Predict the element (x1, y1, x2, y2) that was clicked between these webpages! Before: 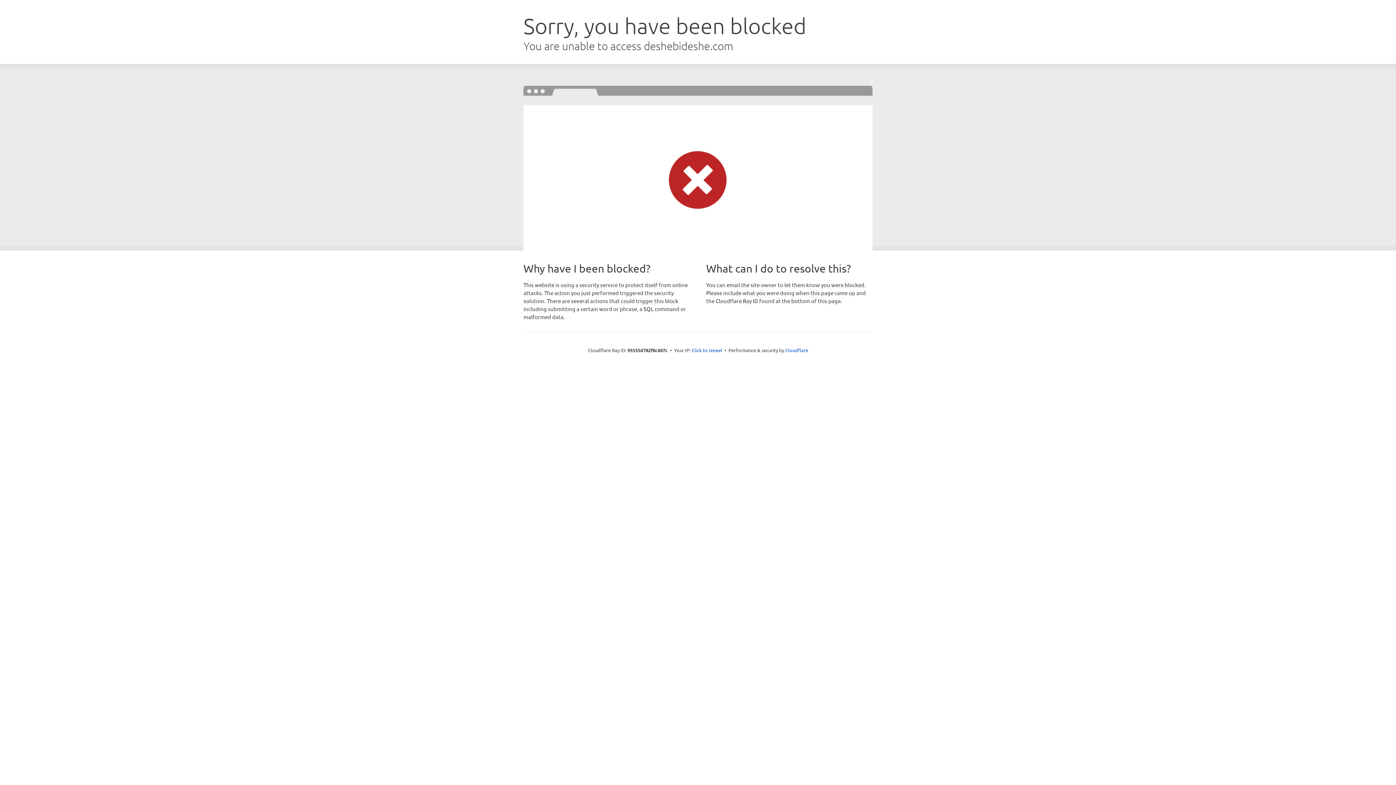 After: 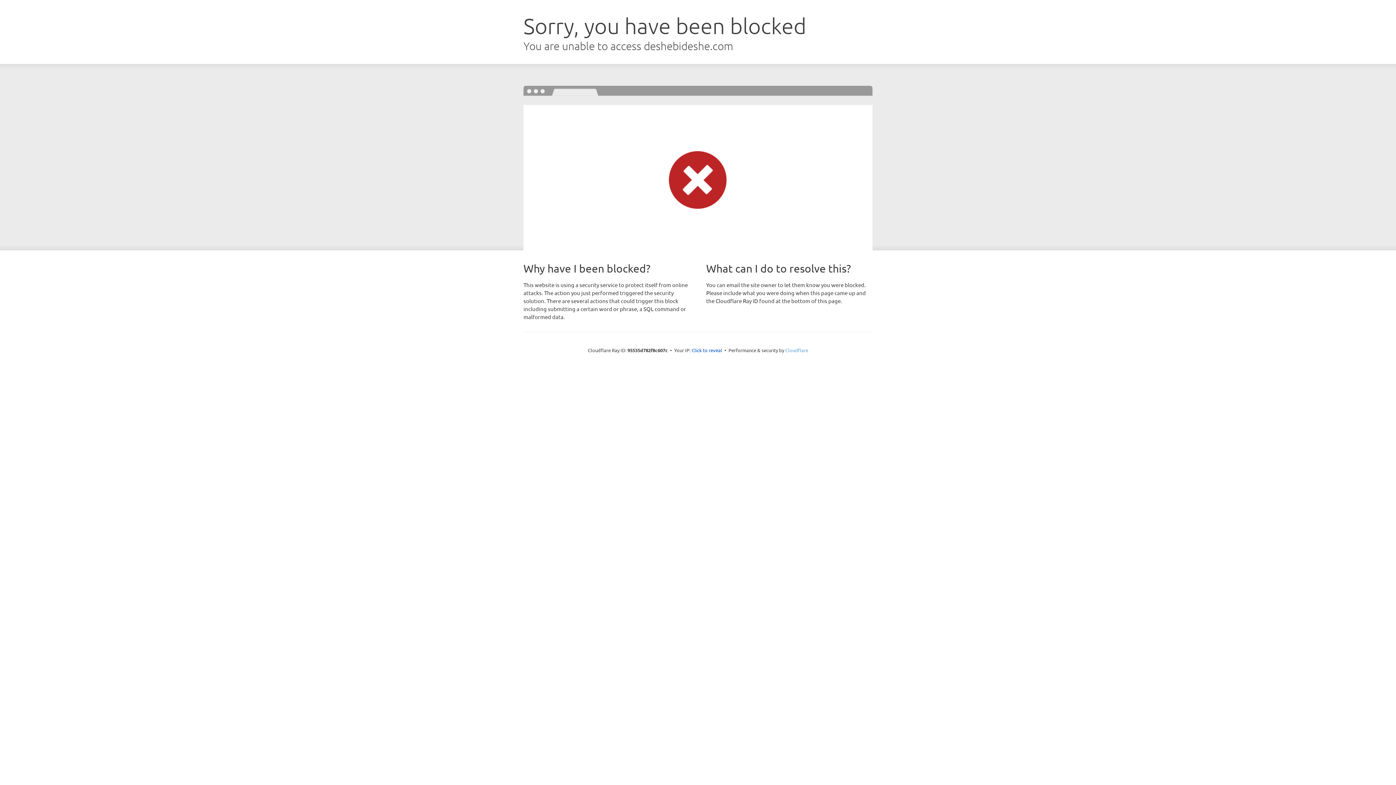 Action: label: Cloudflare bbox: (785, 347, 808, 353)